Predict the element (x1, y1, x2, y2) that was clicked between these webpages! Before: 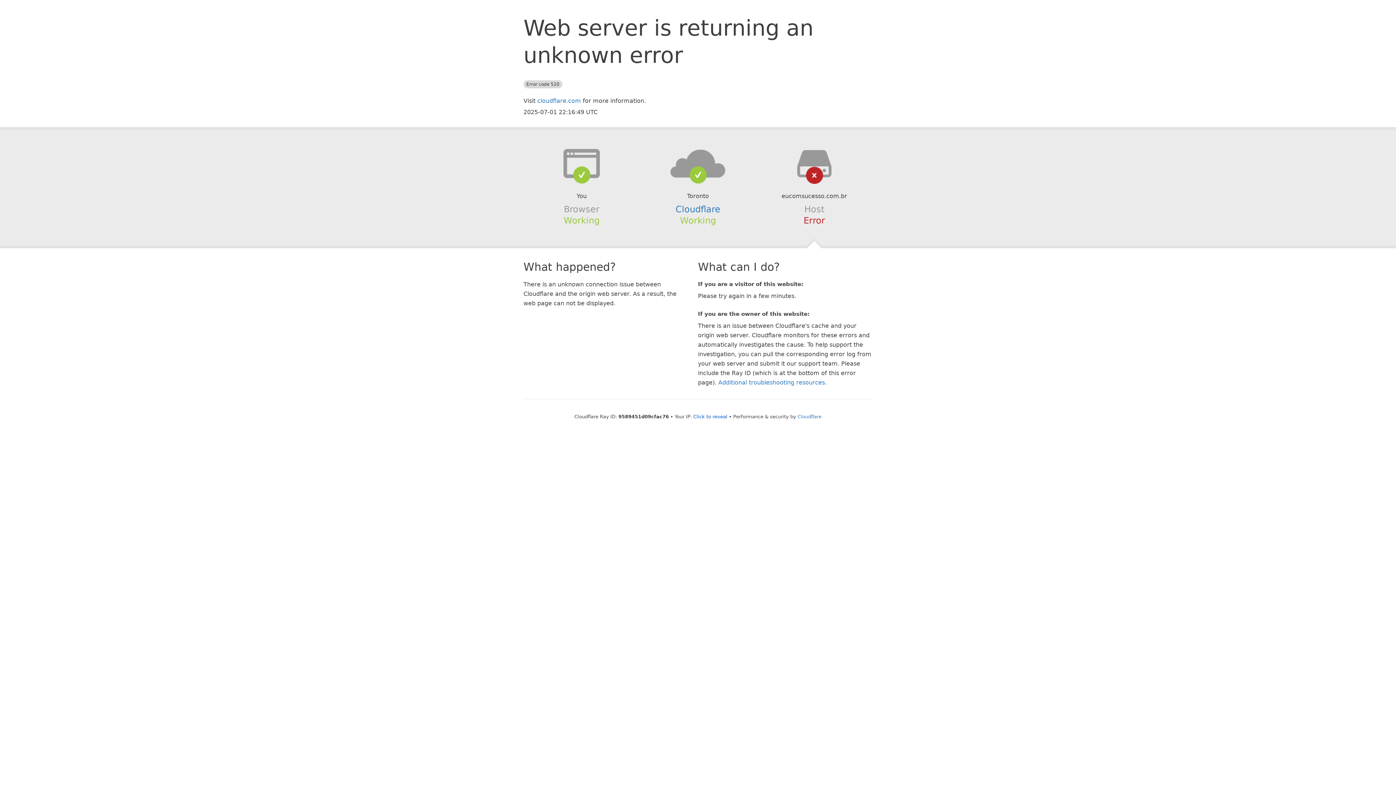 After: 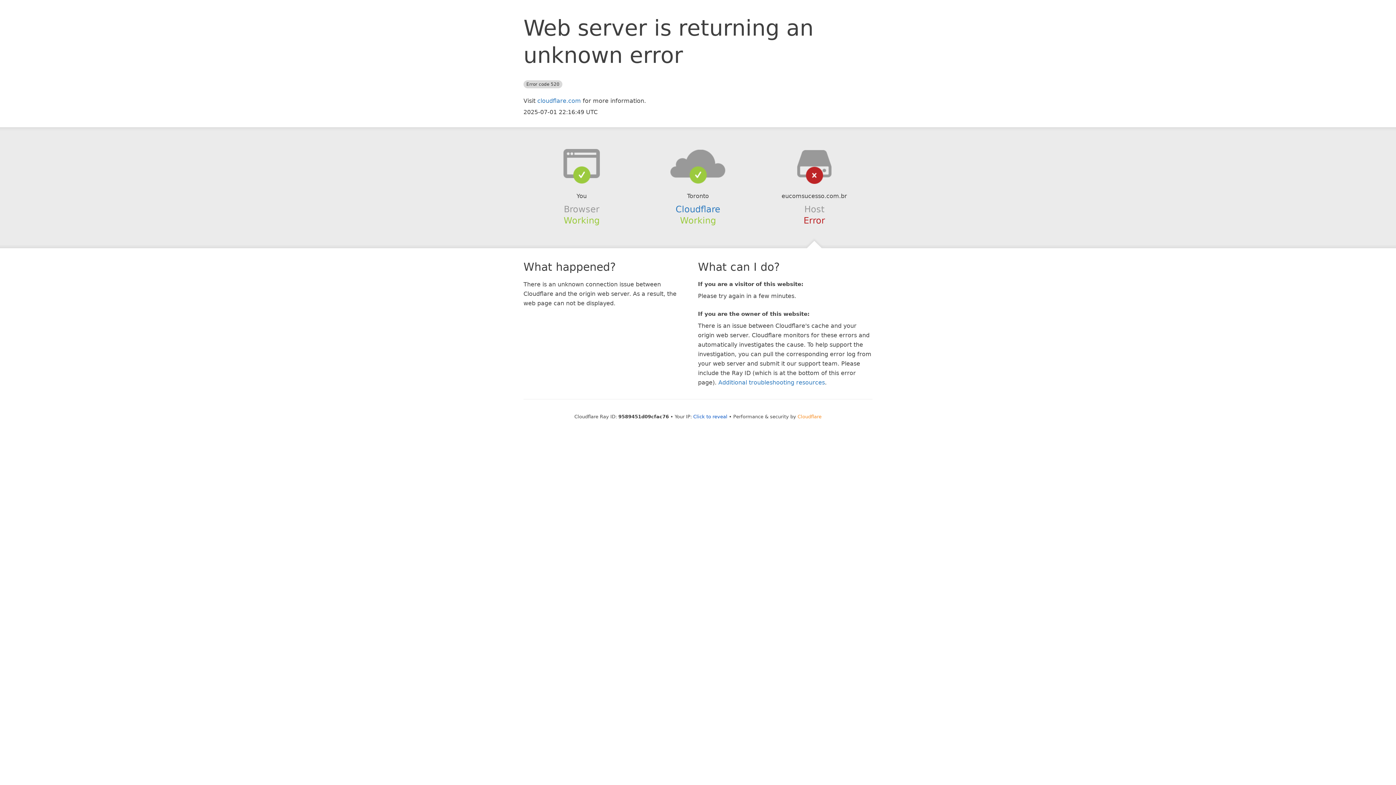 Action: bbox: (797, 414, 821, 419) label: Cloudflare